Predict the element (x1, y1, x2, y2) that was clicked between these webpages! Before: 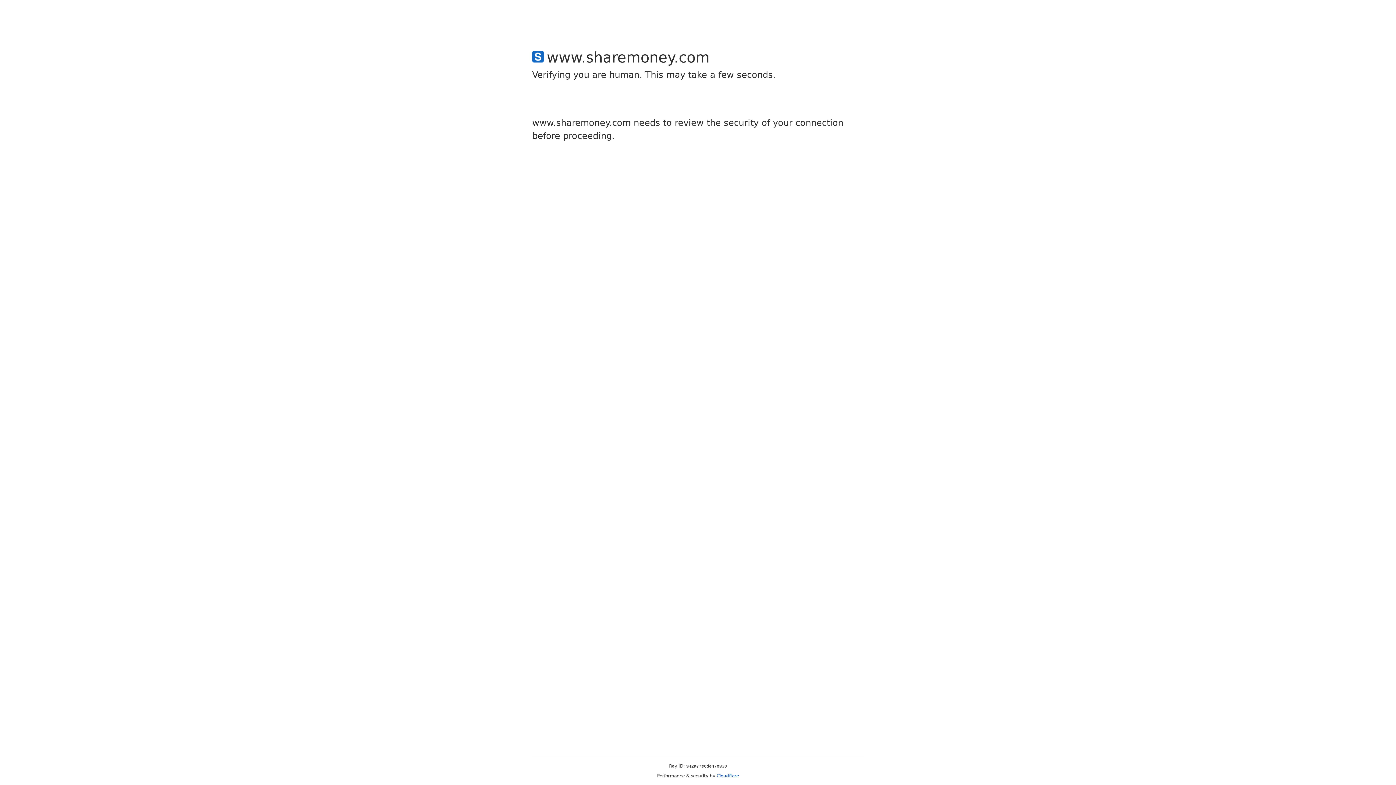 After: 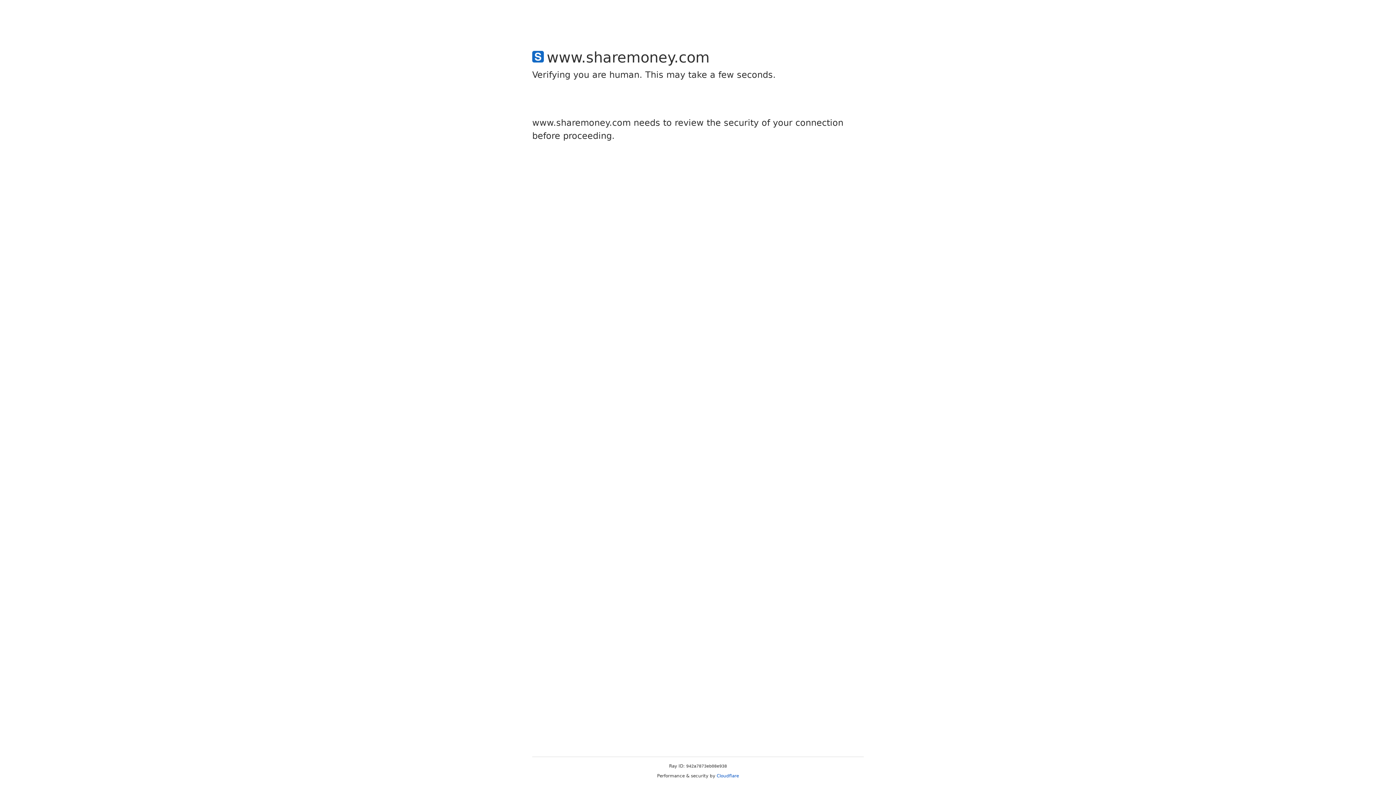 Action: label: Cloudflare bbox: (716, 773, 739, 778)